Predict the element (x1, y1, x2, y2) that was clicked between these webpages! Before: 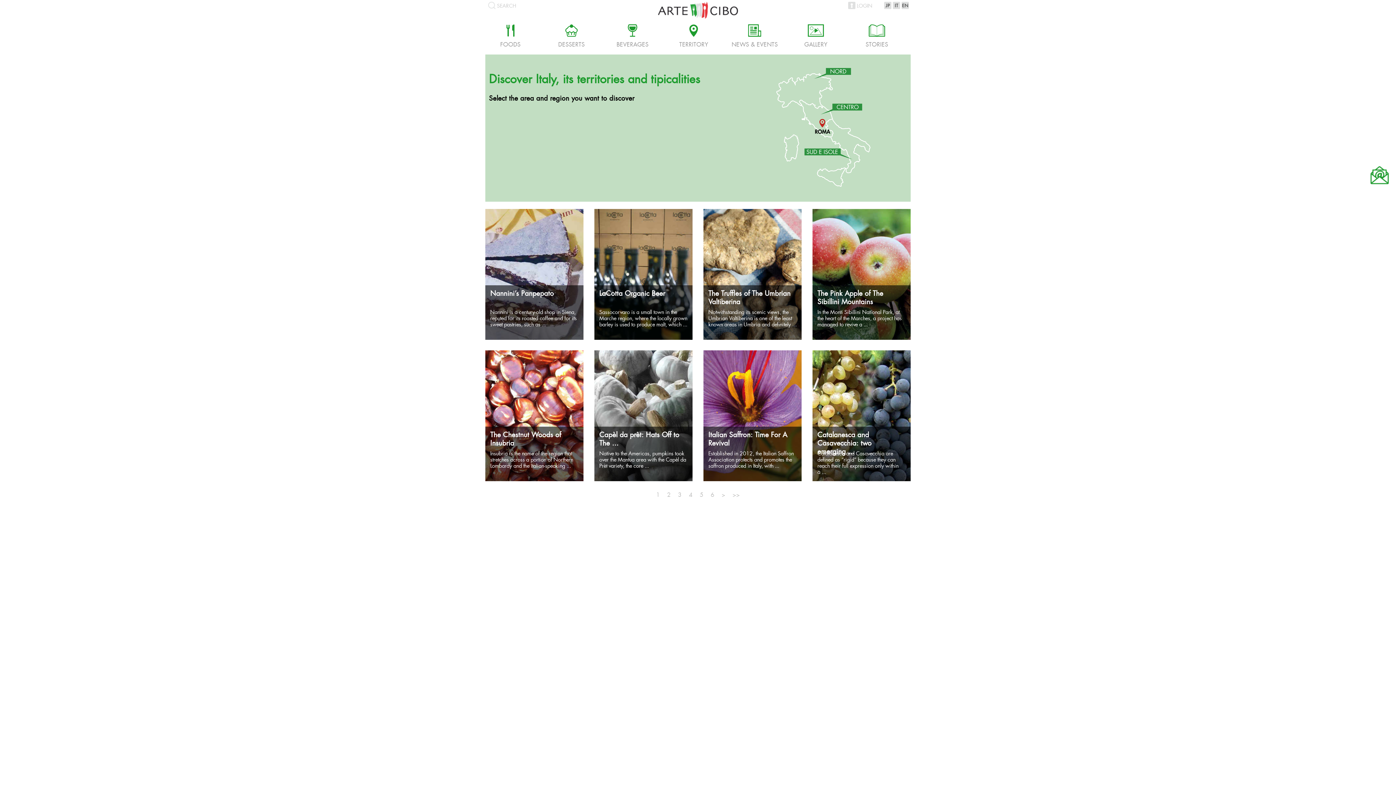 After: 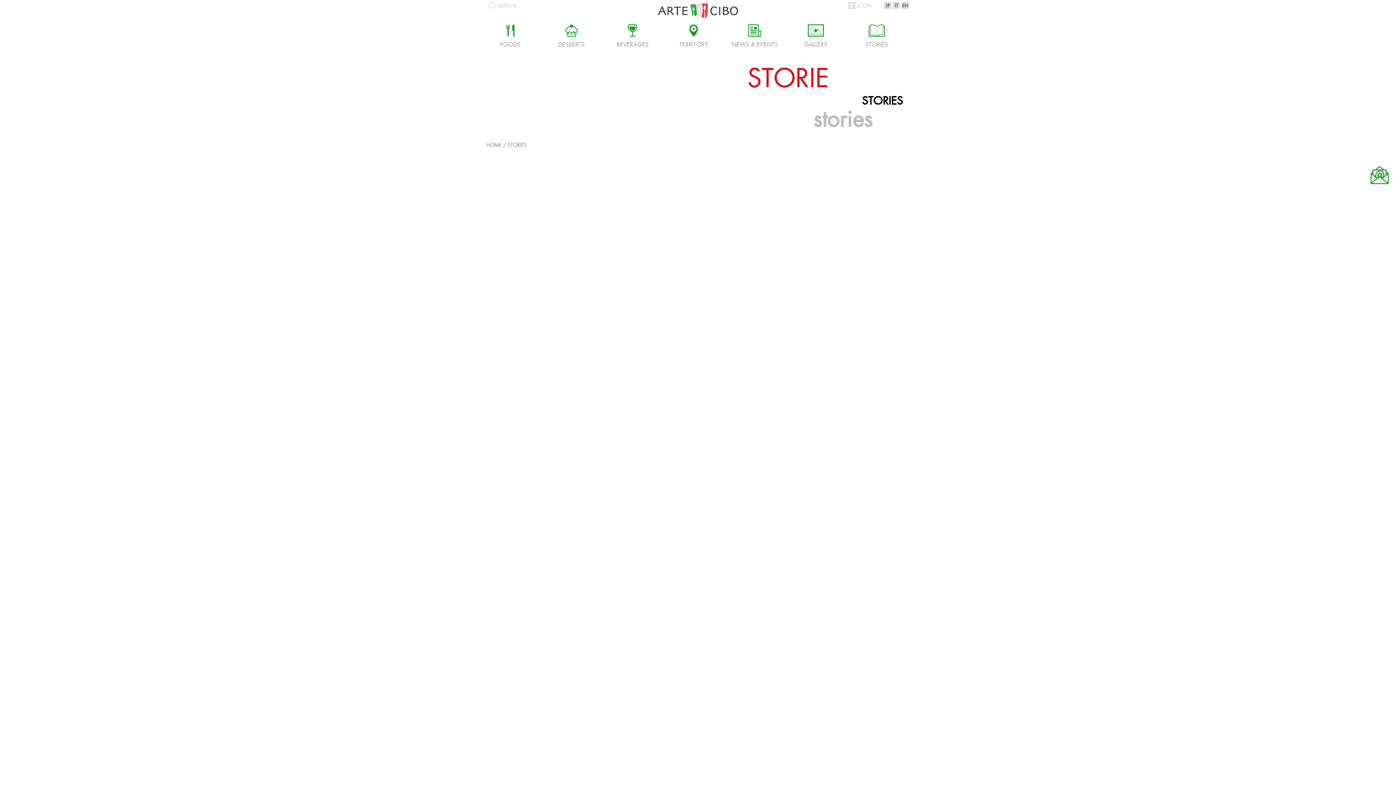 Action: label: i
STORIES bbox: (846, 25, 907, 48)